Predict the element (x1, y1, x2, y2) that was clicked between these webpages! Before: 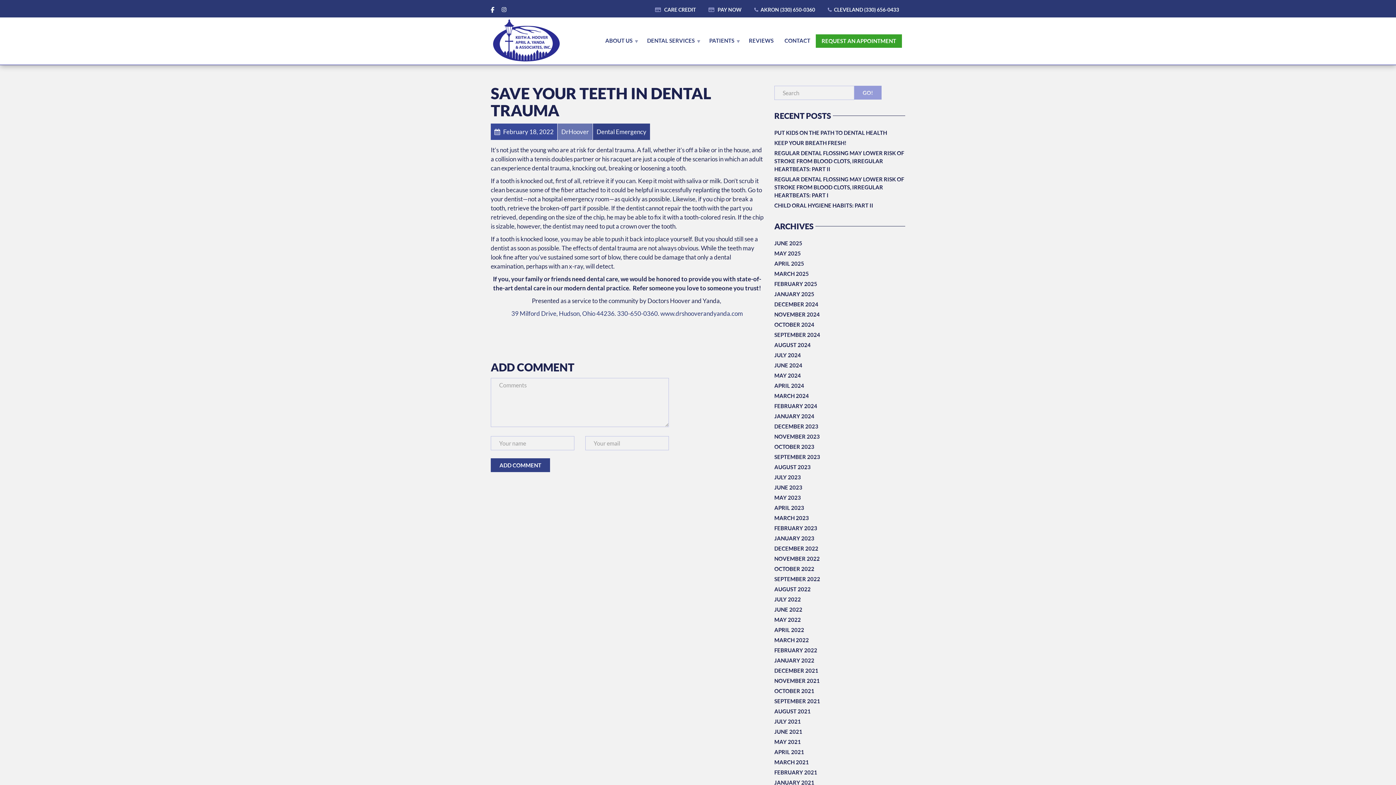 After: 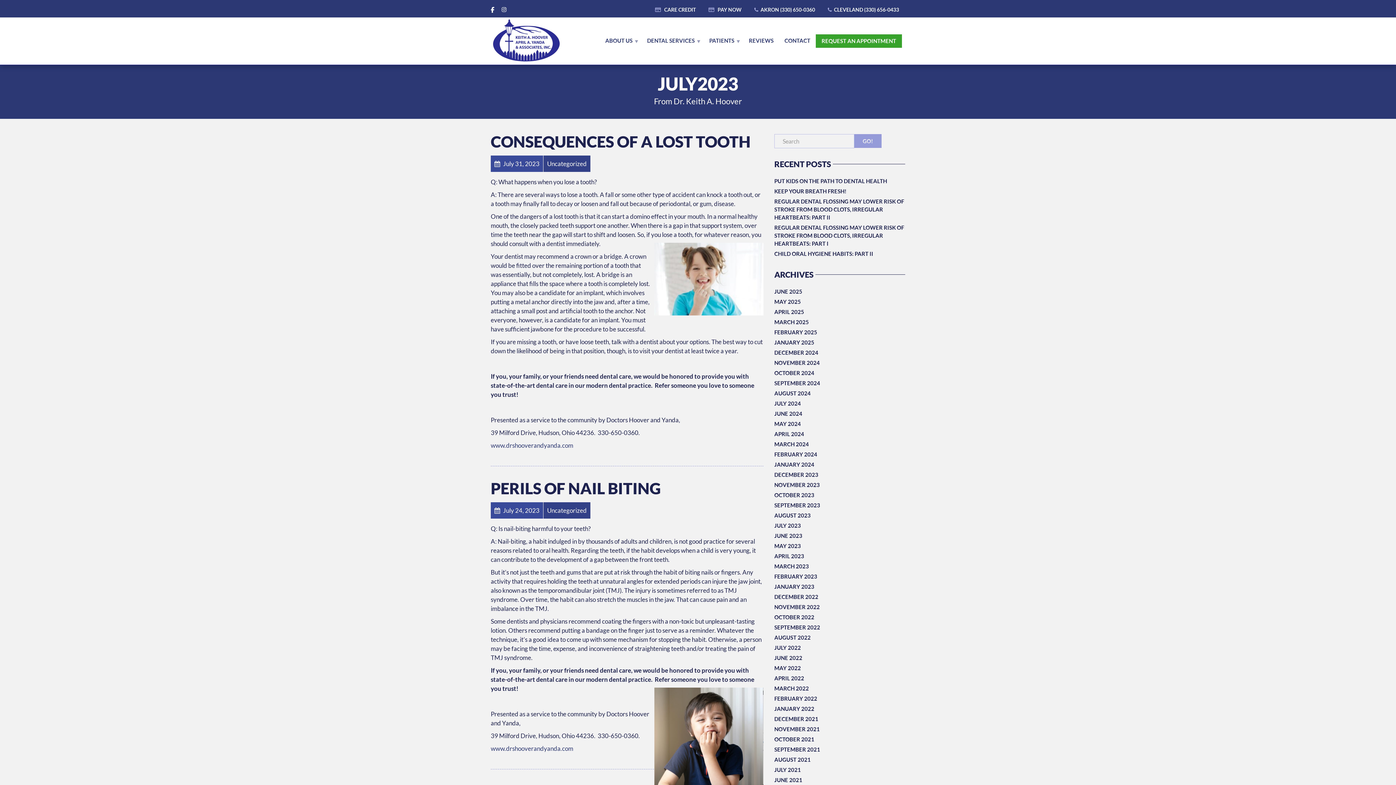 Action: bbox: (774, 472, 801, 482) label: JULY 2023